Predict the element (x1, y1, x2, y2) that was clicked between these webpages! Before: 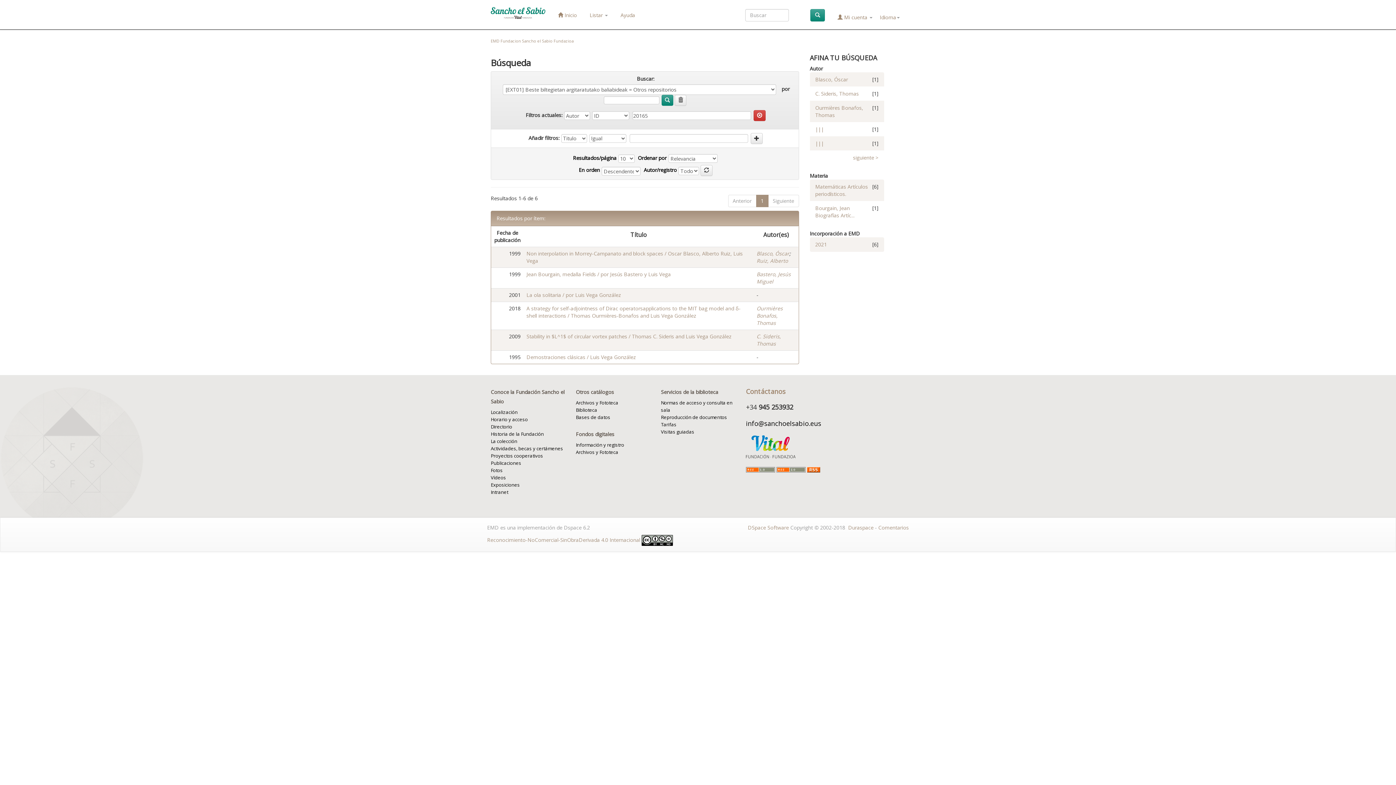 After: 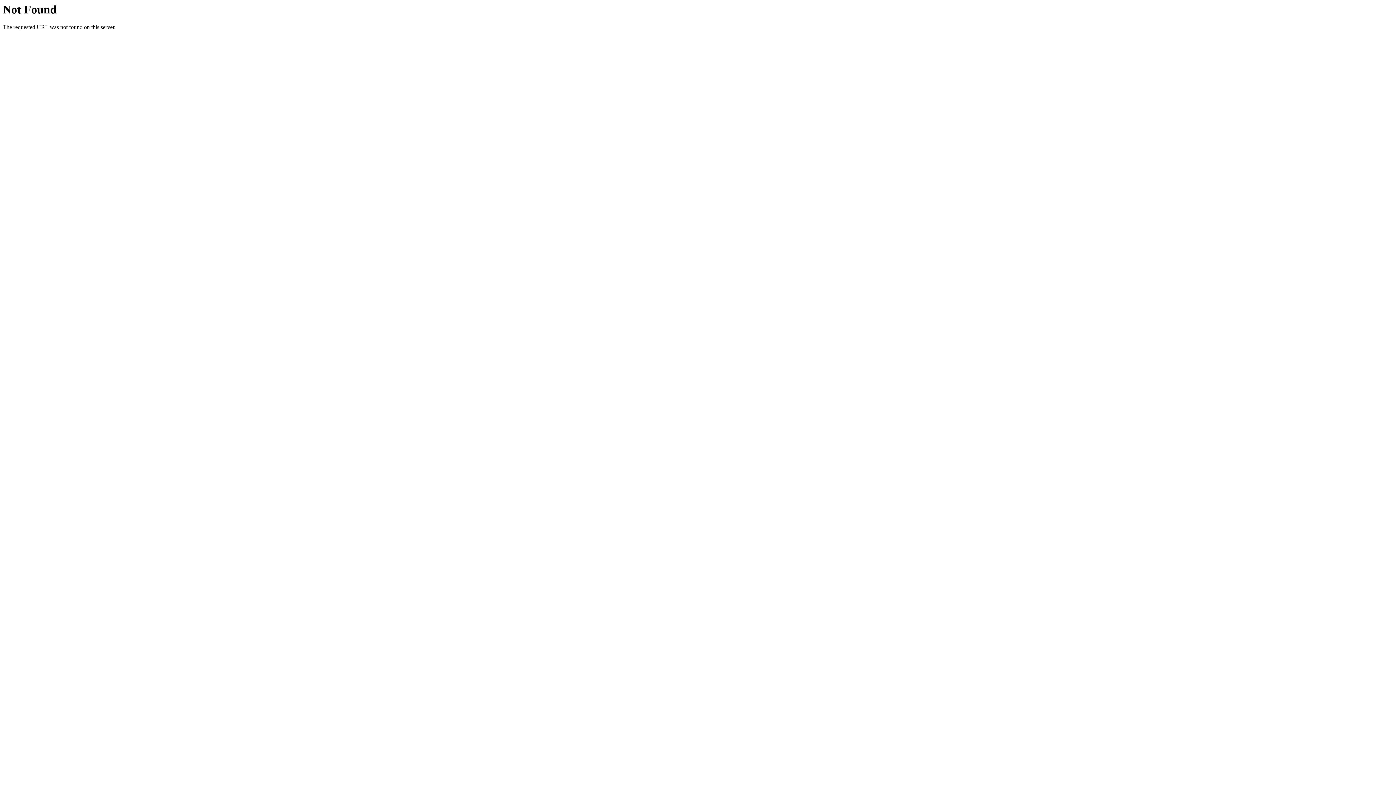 Action: bbox: (490, 416, 528, 423) label: Horario y acceso